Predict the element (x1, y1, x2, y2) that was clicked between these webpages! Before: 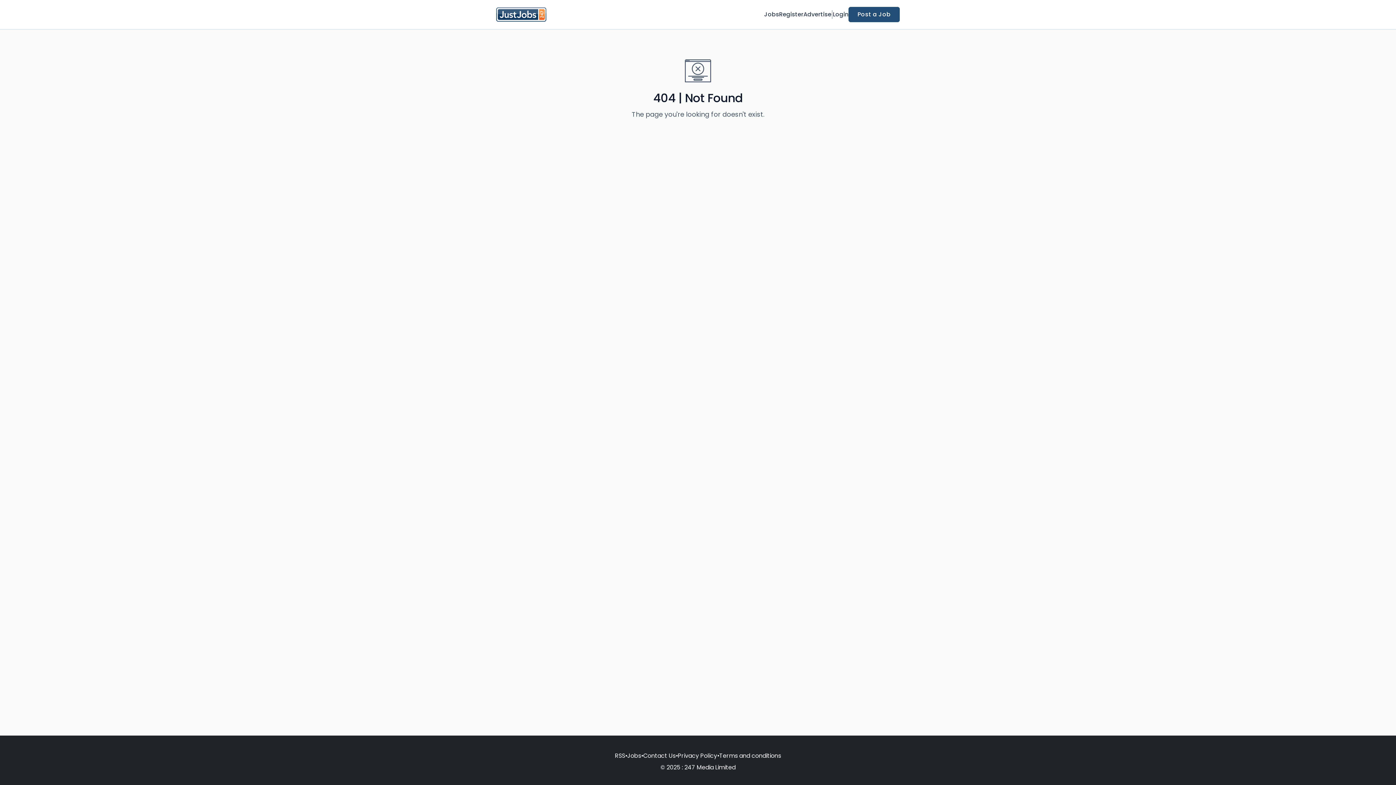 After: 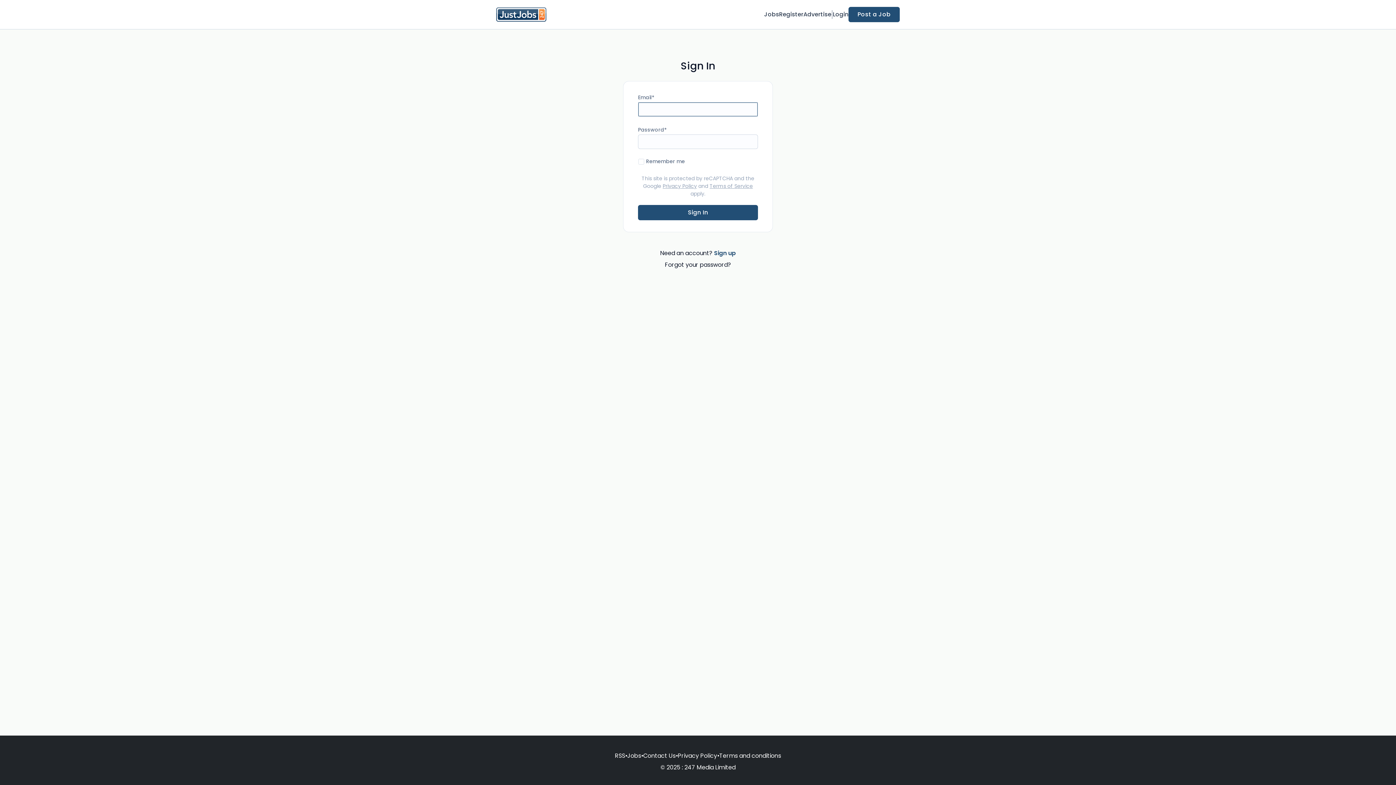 Action: bbox: (833, 10, 848, 18) label: Login